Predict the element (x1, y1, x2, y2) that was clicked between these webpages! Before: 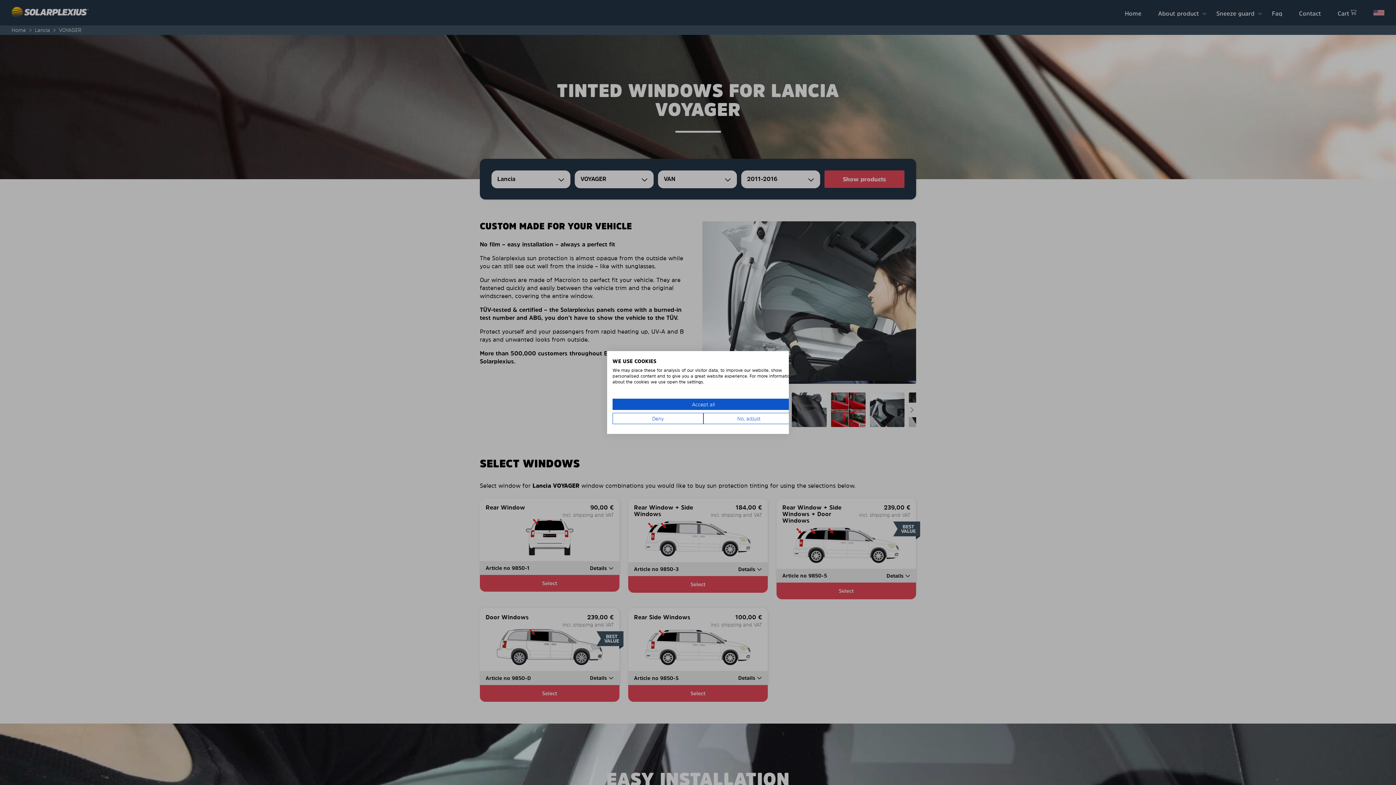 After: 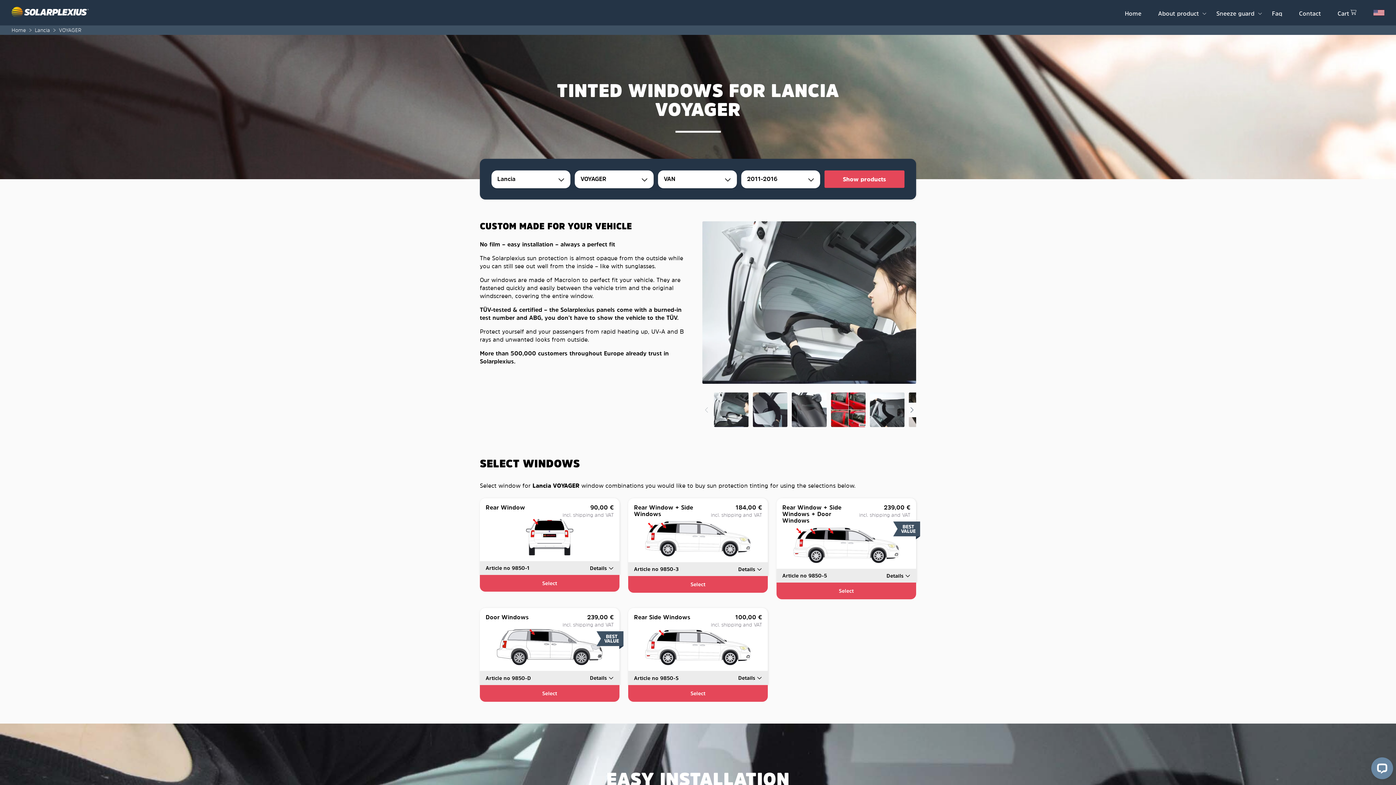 Action: label: Deny all cookies bbox: (612, 413, 703, 424)